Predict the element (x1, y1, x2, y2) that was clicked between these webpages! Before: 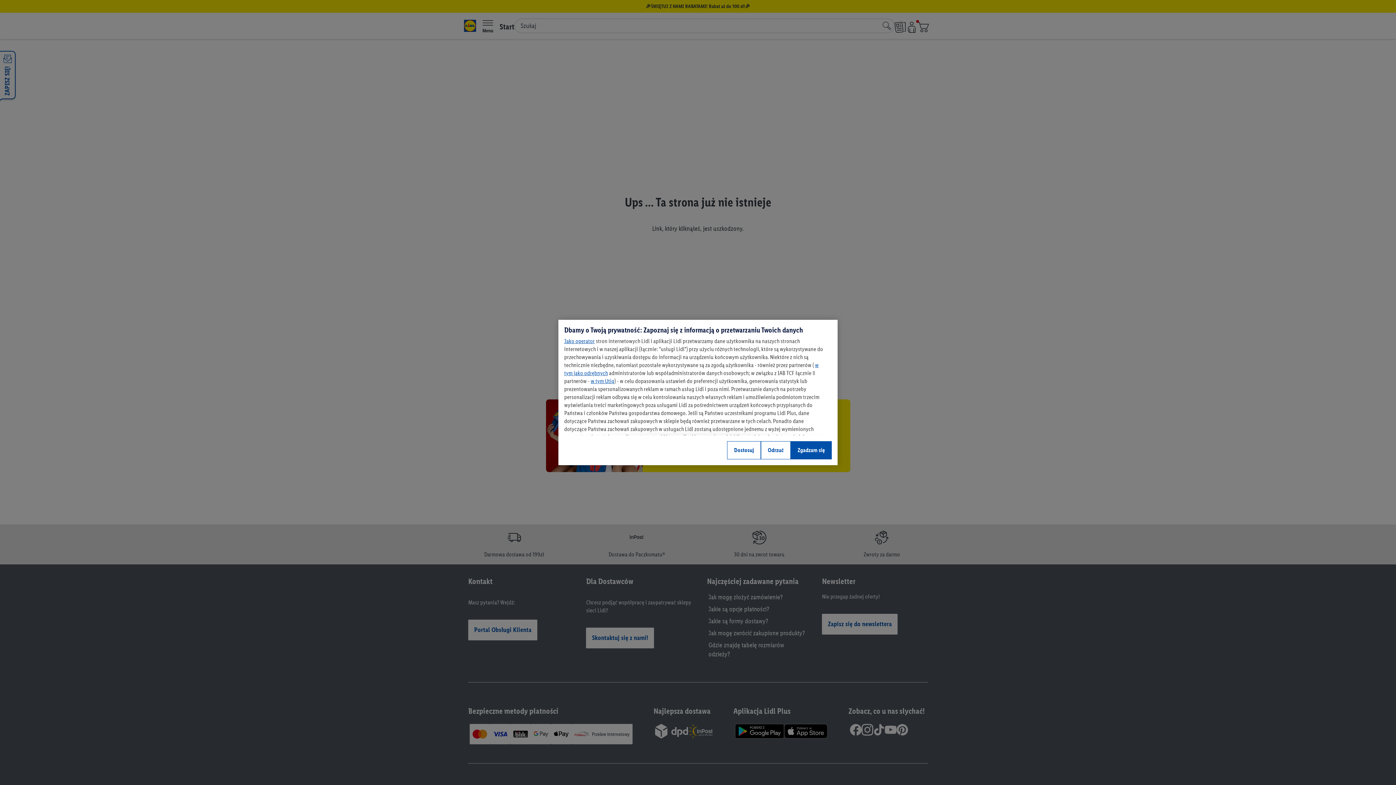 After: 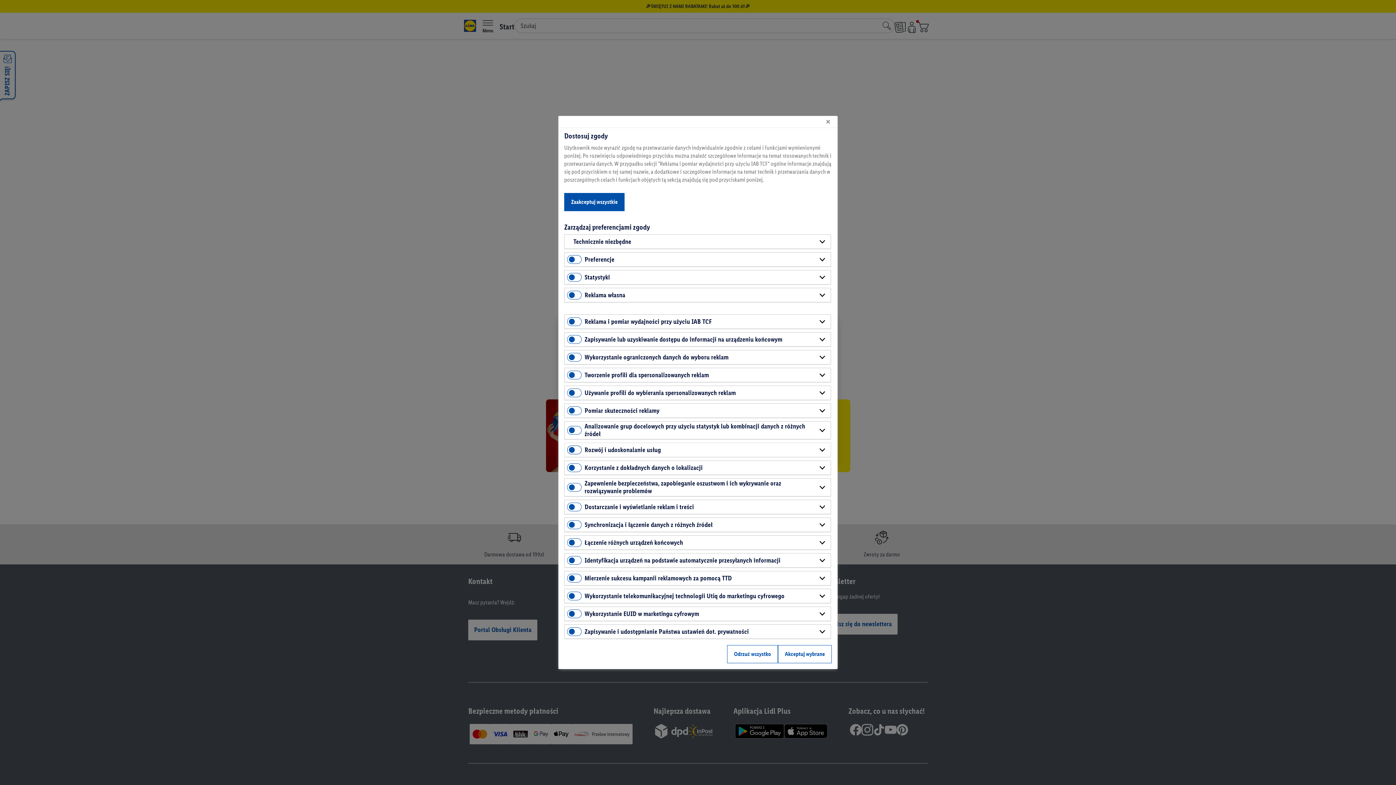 Action: bbox: (727, 441, 761, 459) label: Dostosuj